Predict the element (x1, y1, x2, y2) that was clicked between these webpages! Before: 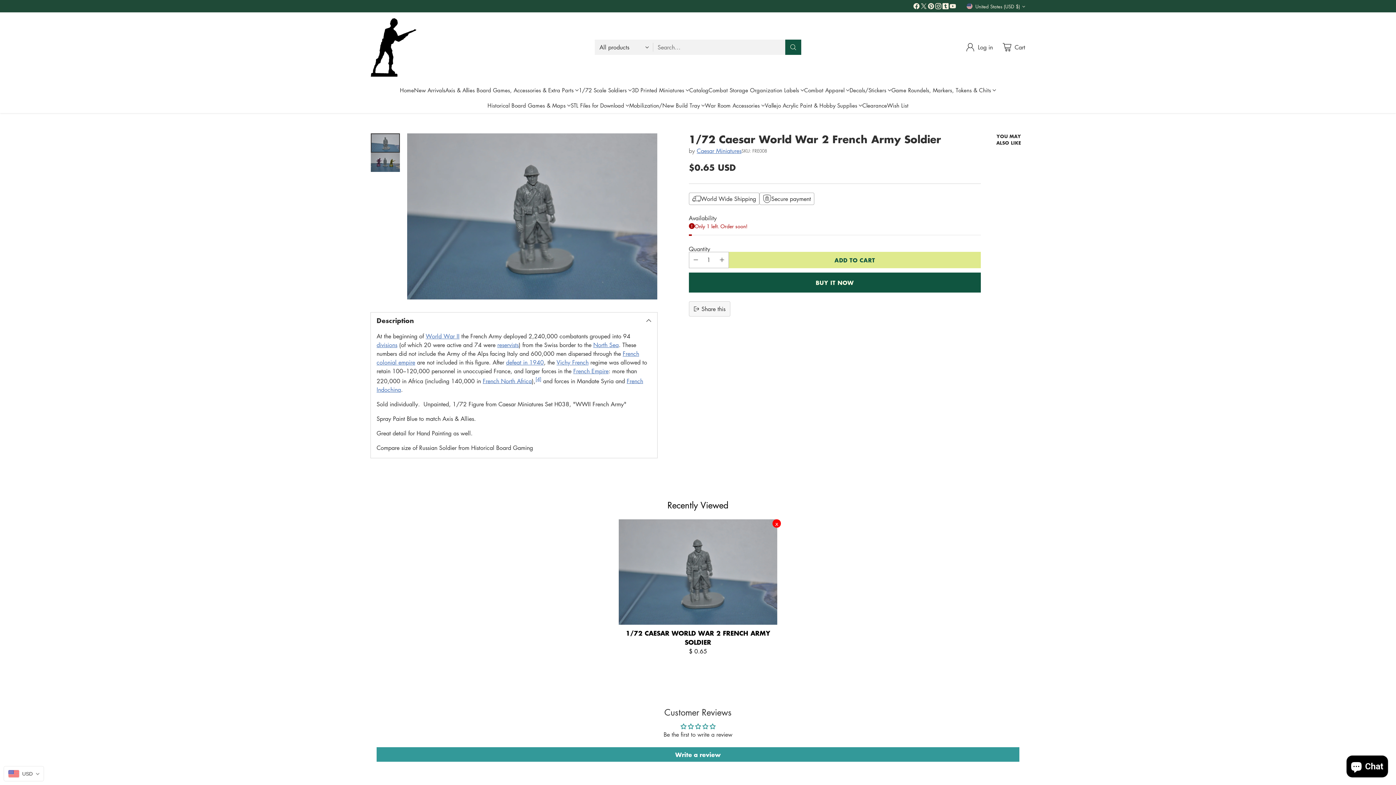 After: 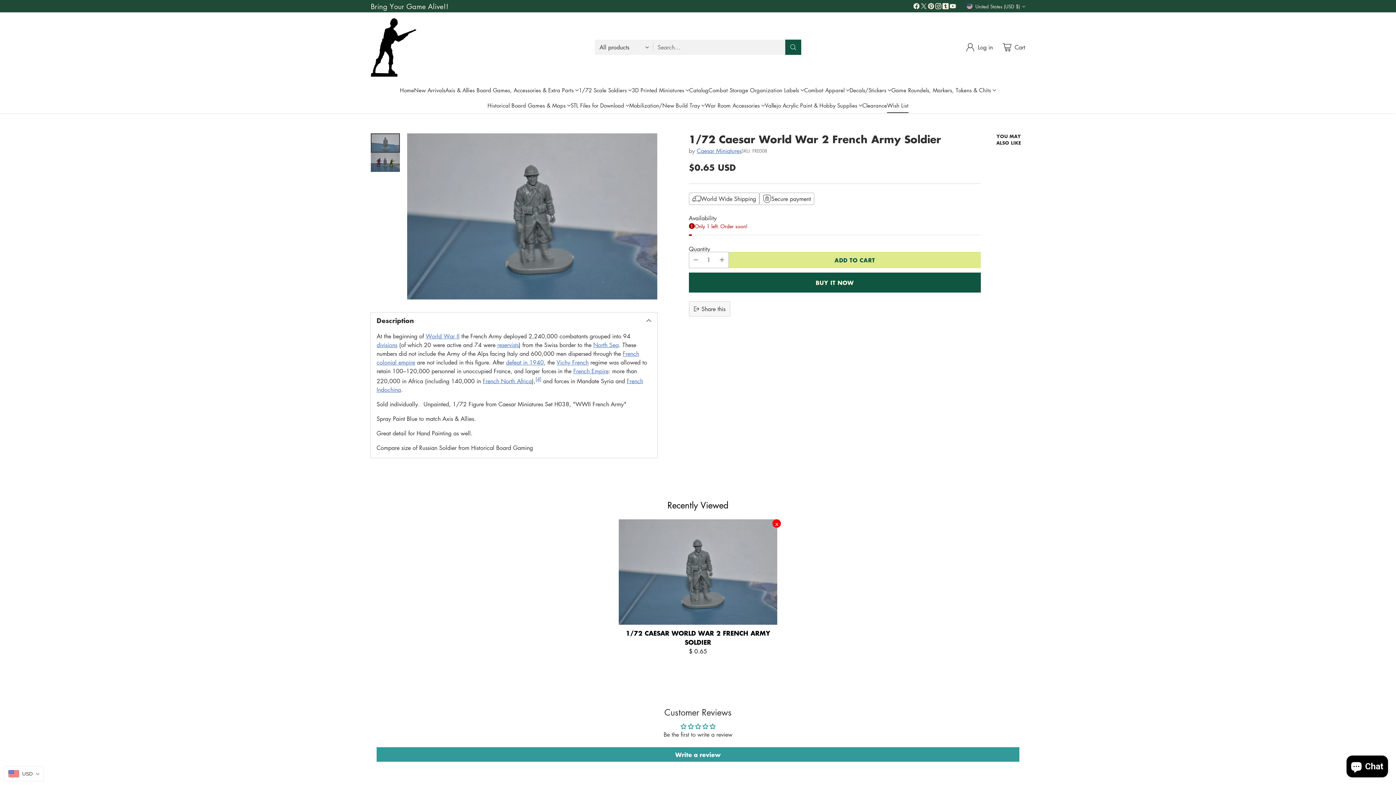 Action: label: Wish List bbox: (887, 101, 908, 109)